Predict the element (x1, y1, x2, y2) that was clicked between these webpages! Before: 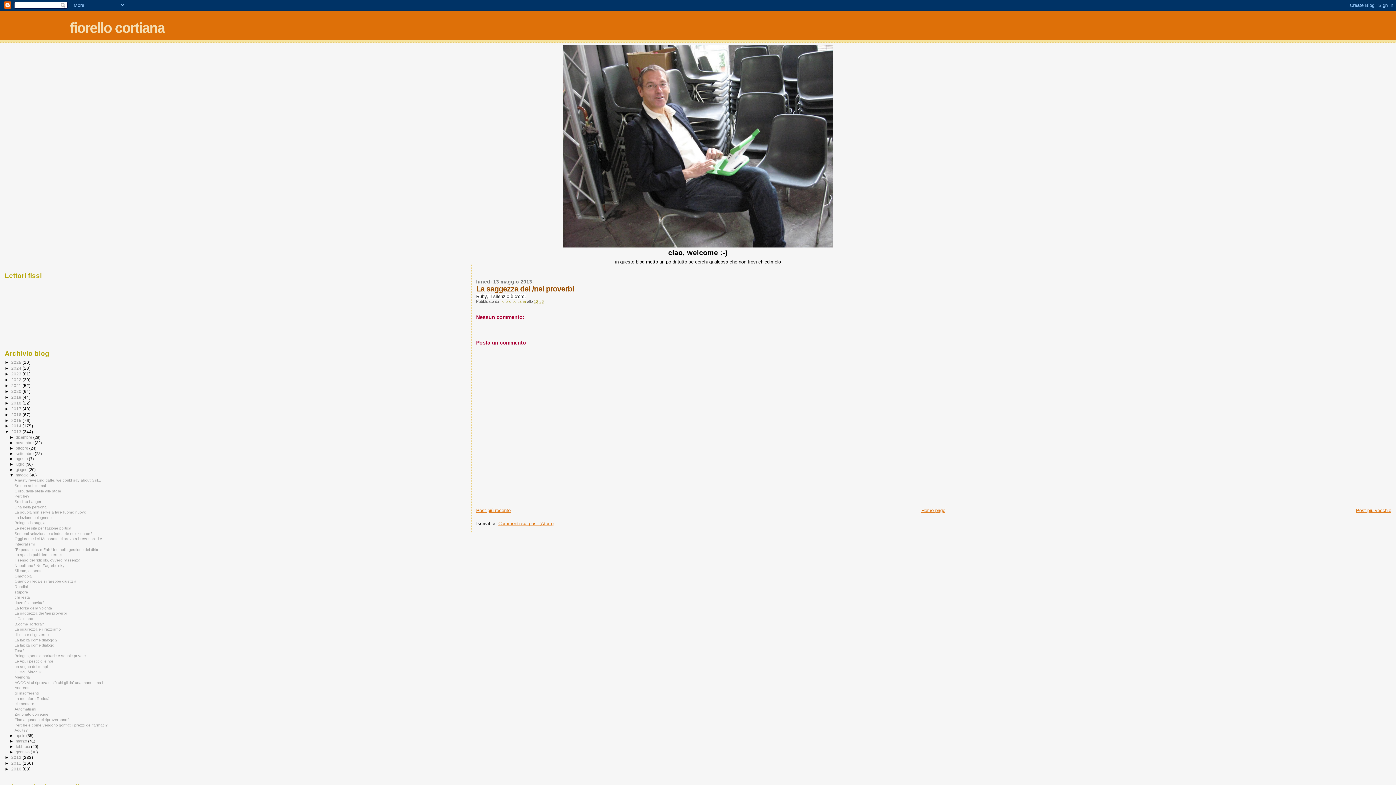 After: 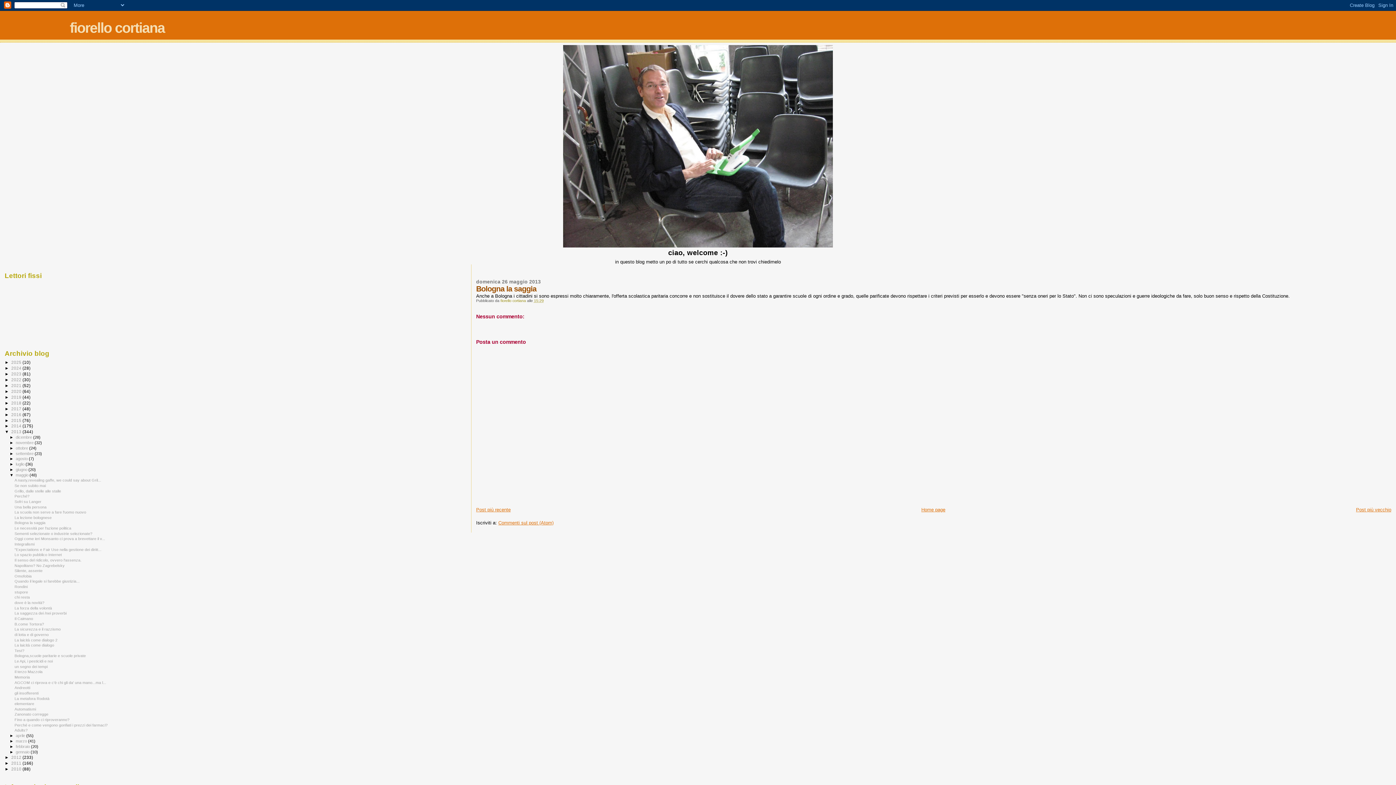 Action: bbox: (14, 520, 45, 525) label: Bologna la saggia